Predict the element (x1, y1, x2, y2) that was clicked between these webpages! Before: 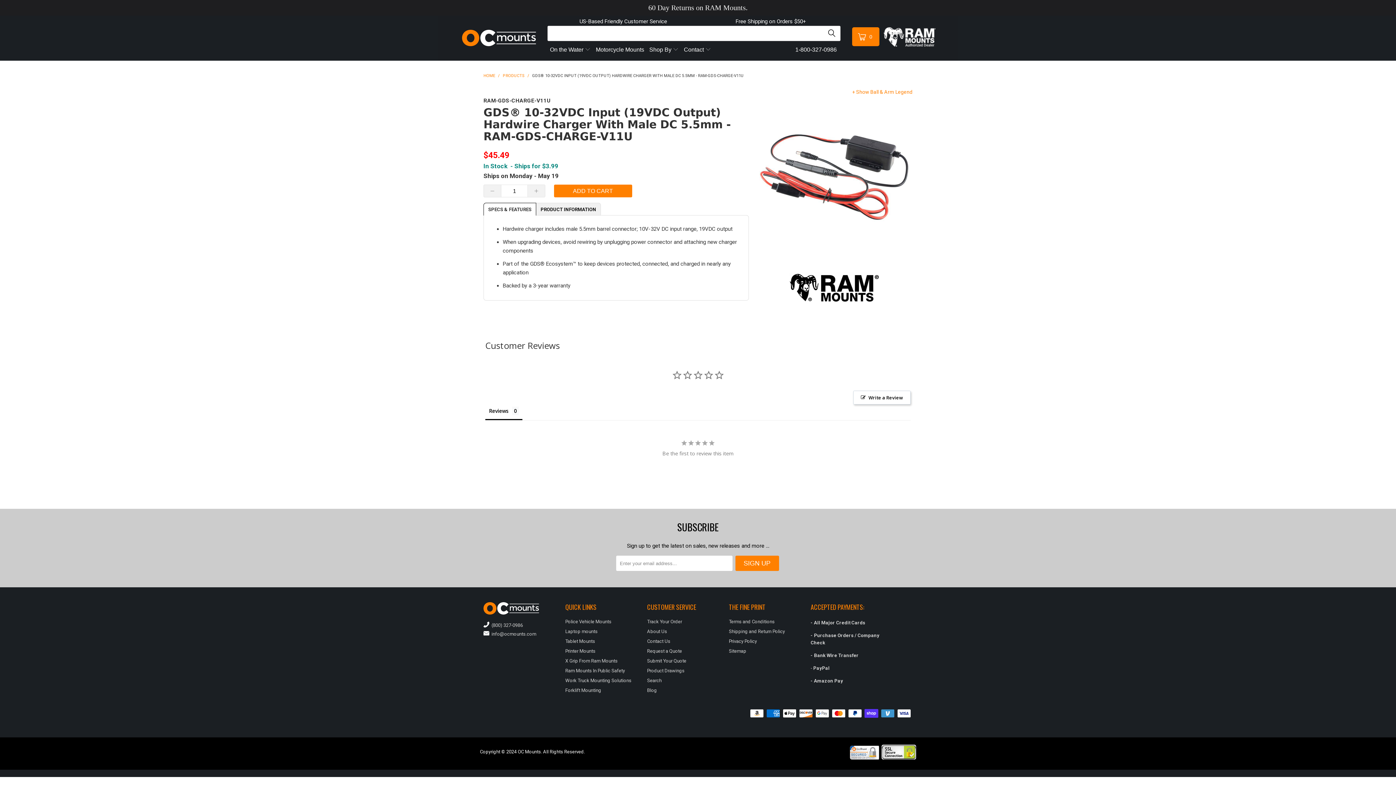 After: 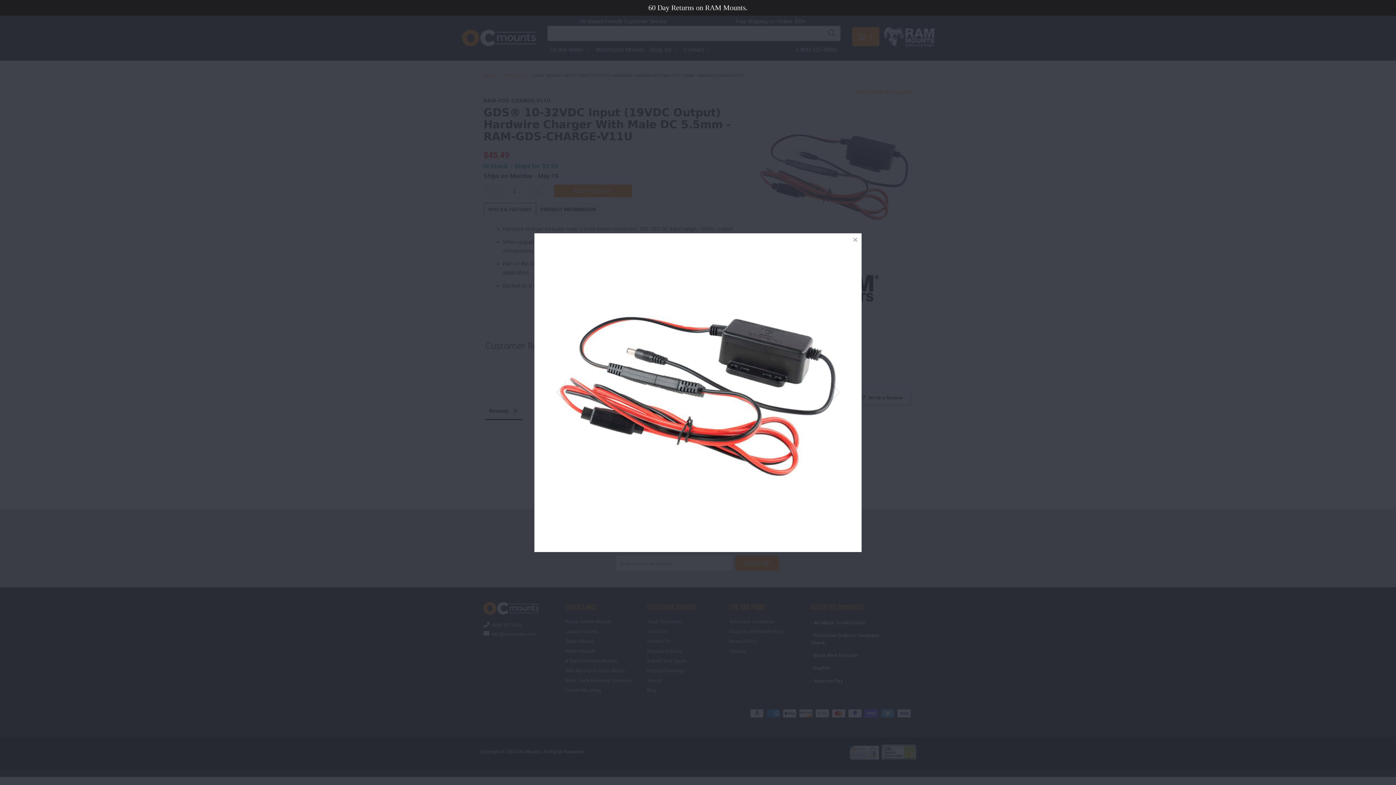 Action: bbox: (756, 96, 912, 252)